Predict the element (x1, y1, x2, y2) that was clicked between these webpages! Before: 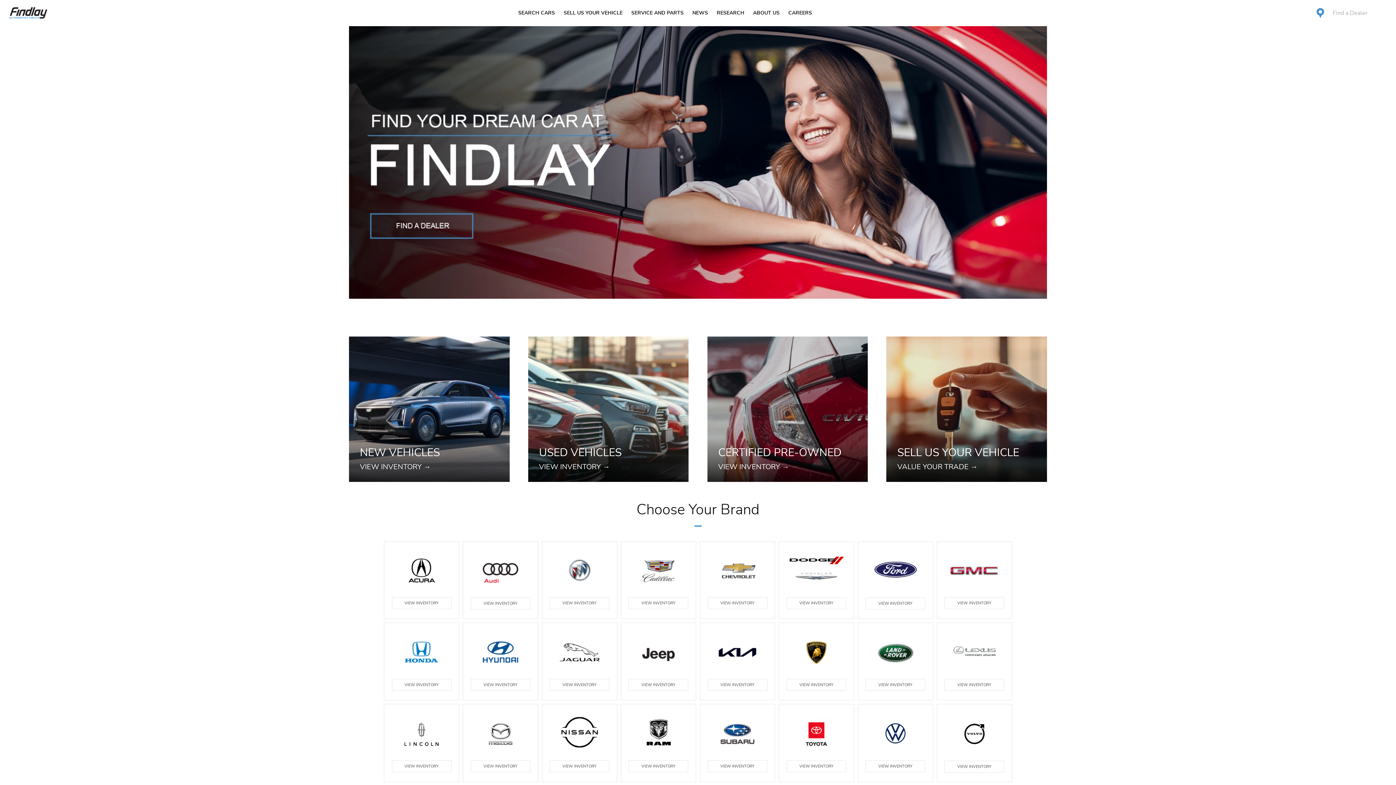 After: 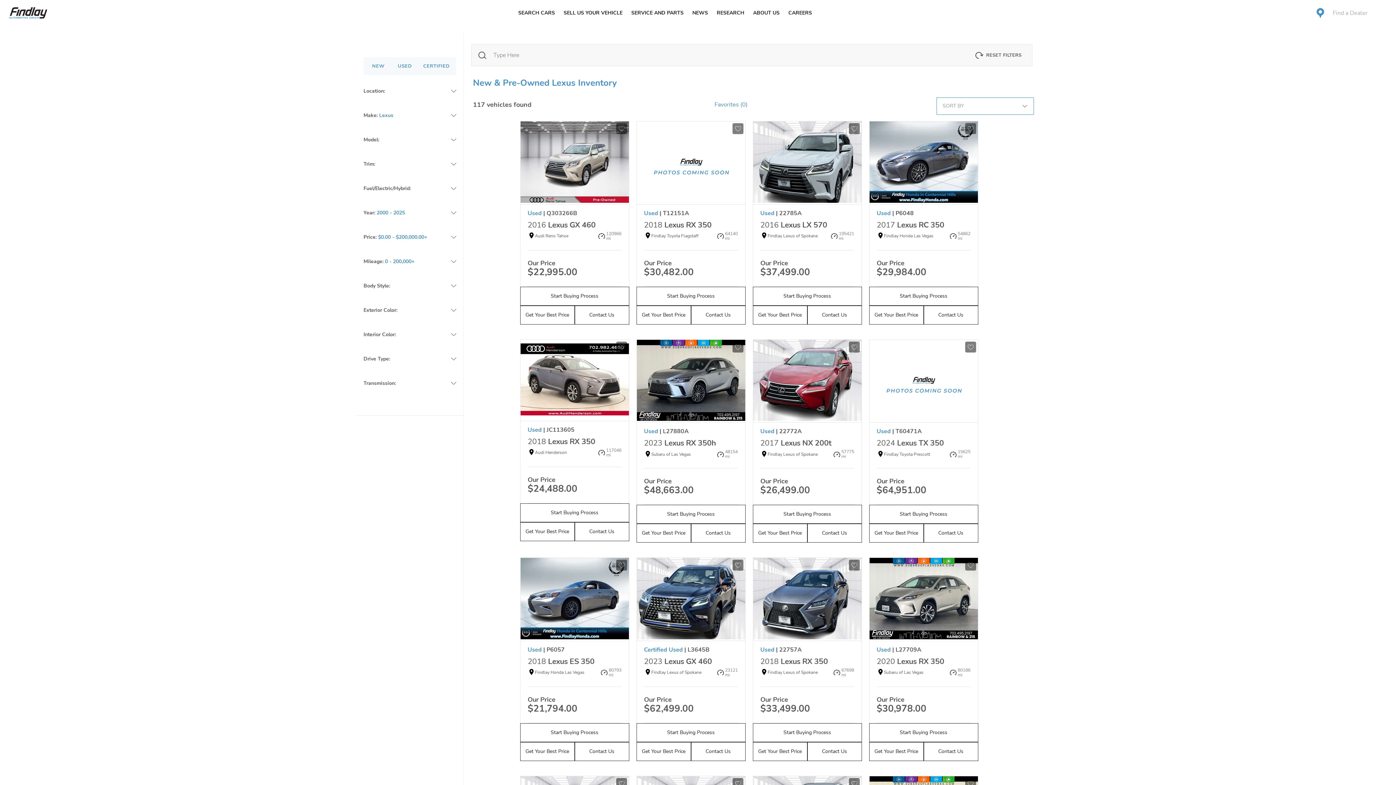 Action: label: VIEW INVENTORY bbox: (944, 679, 1004, 691)